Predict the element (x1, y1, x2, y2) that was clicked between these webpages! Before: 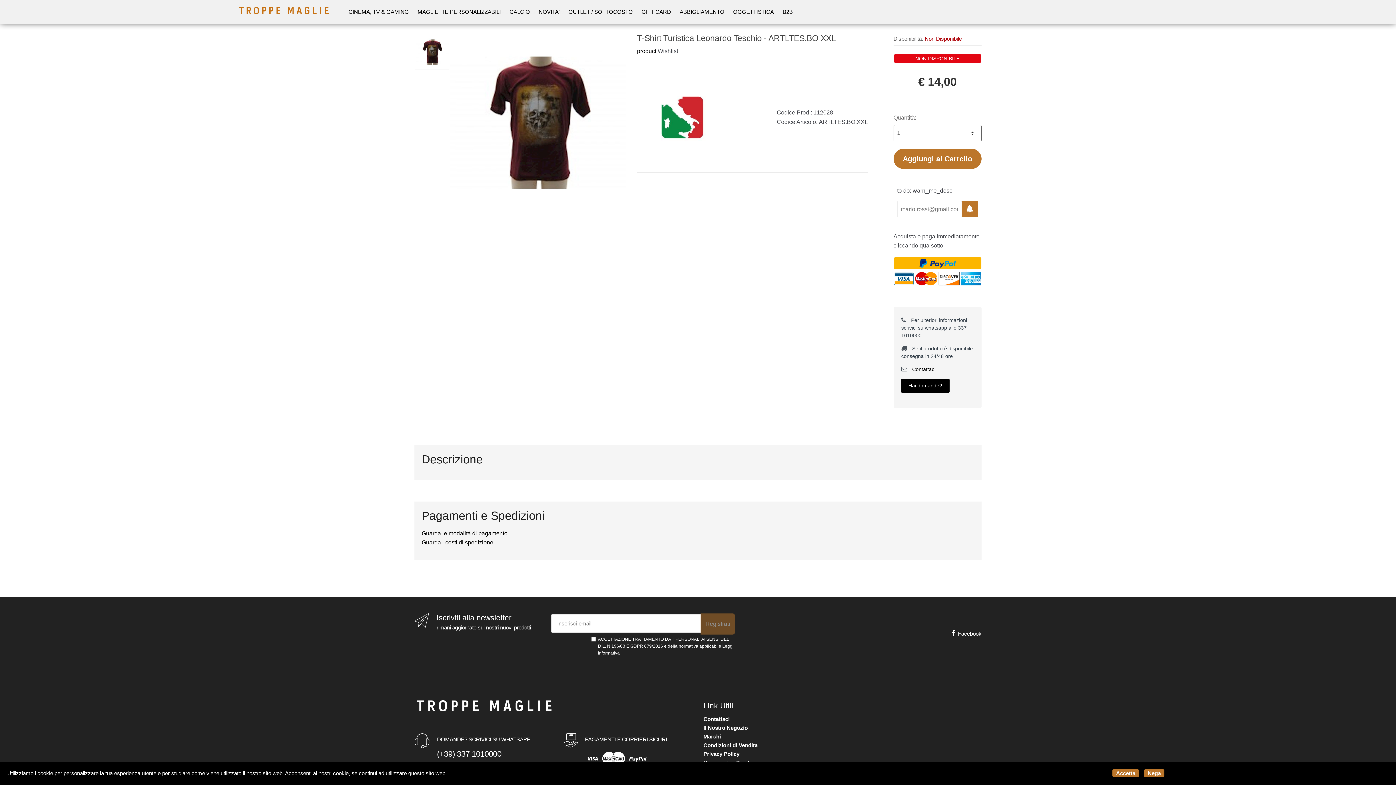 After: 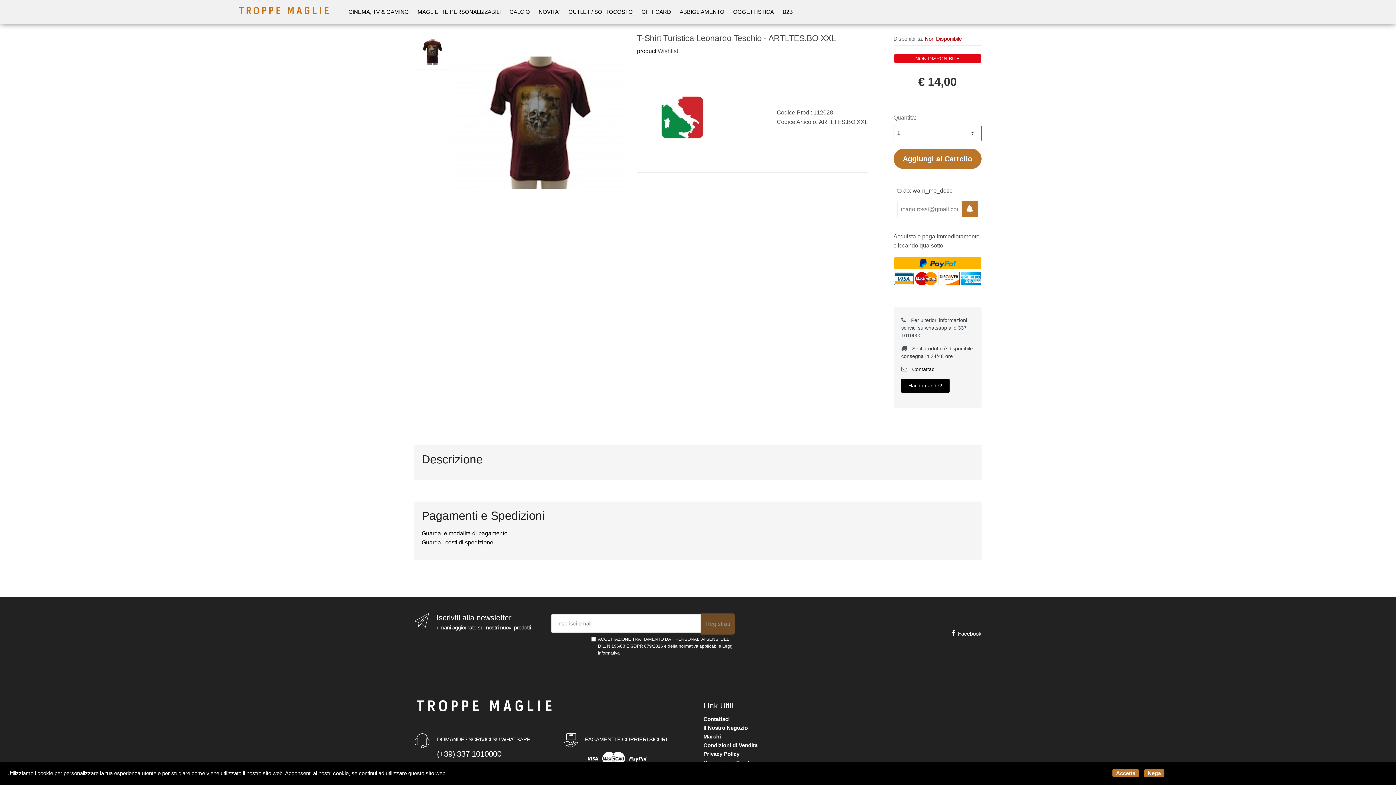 Action: bbox: (637, 48, 656, 54) label: product